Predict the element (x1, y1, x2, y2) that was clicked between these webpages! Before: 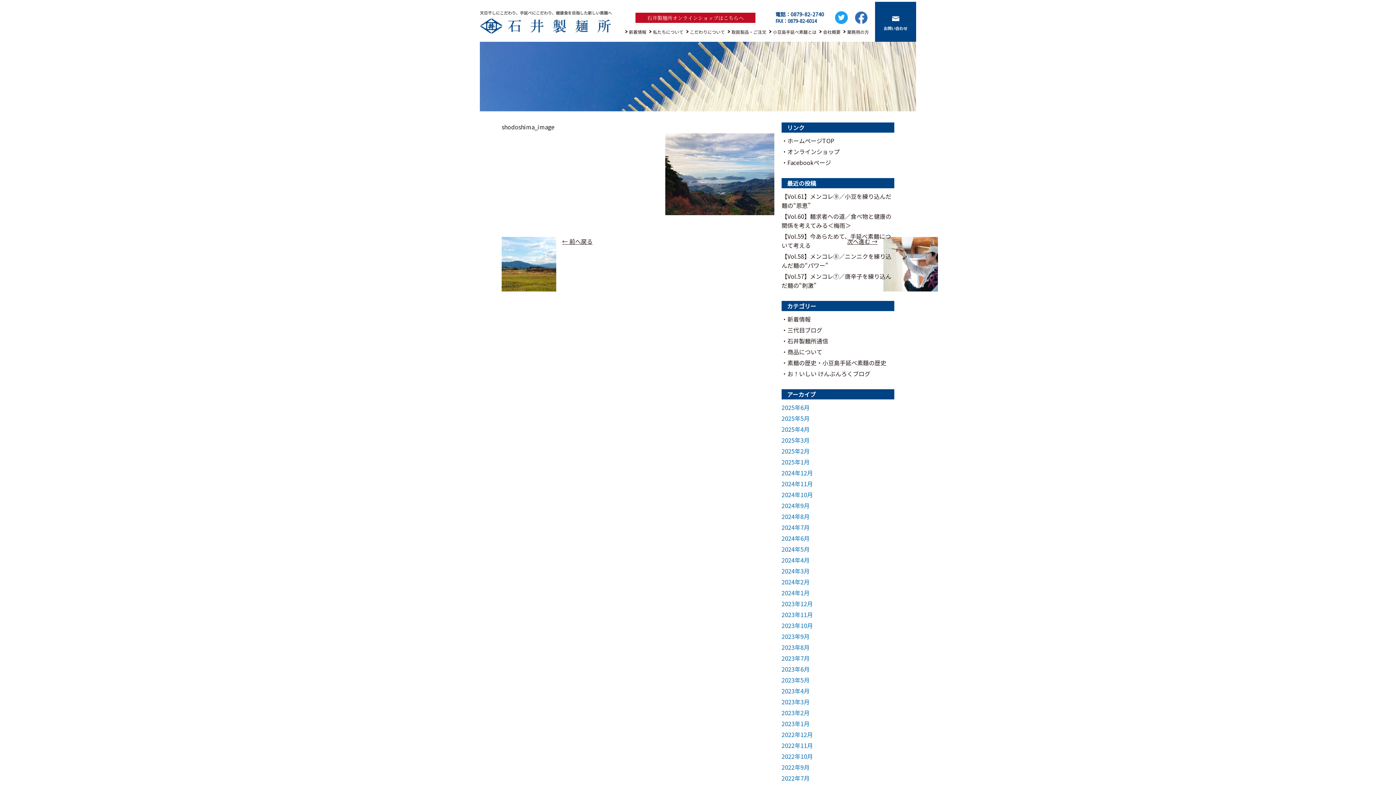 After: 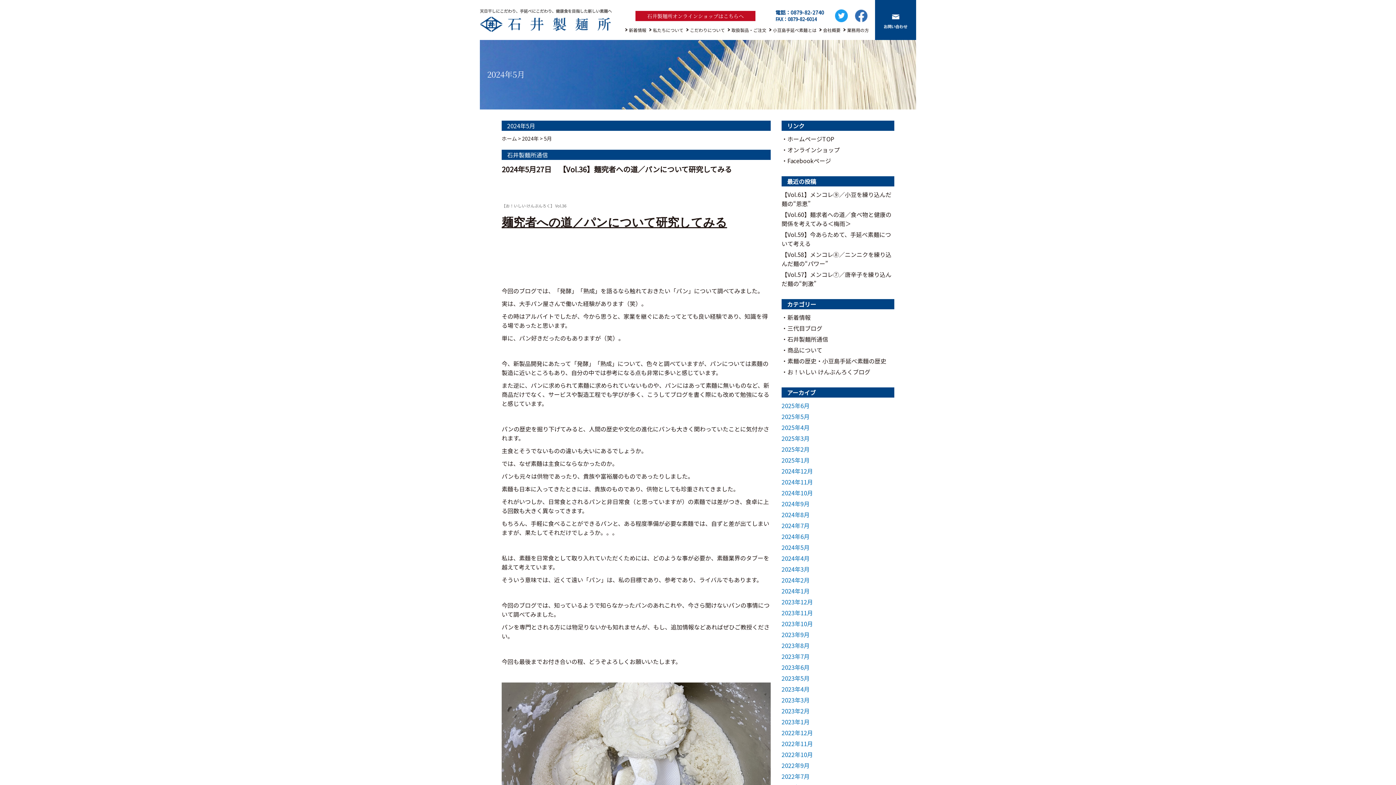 Action: label: 2024年5月 bbox: (781, 545, 809, 553)